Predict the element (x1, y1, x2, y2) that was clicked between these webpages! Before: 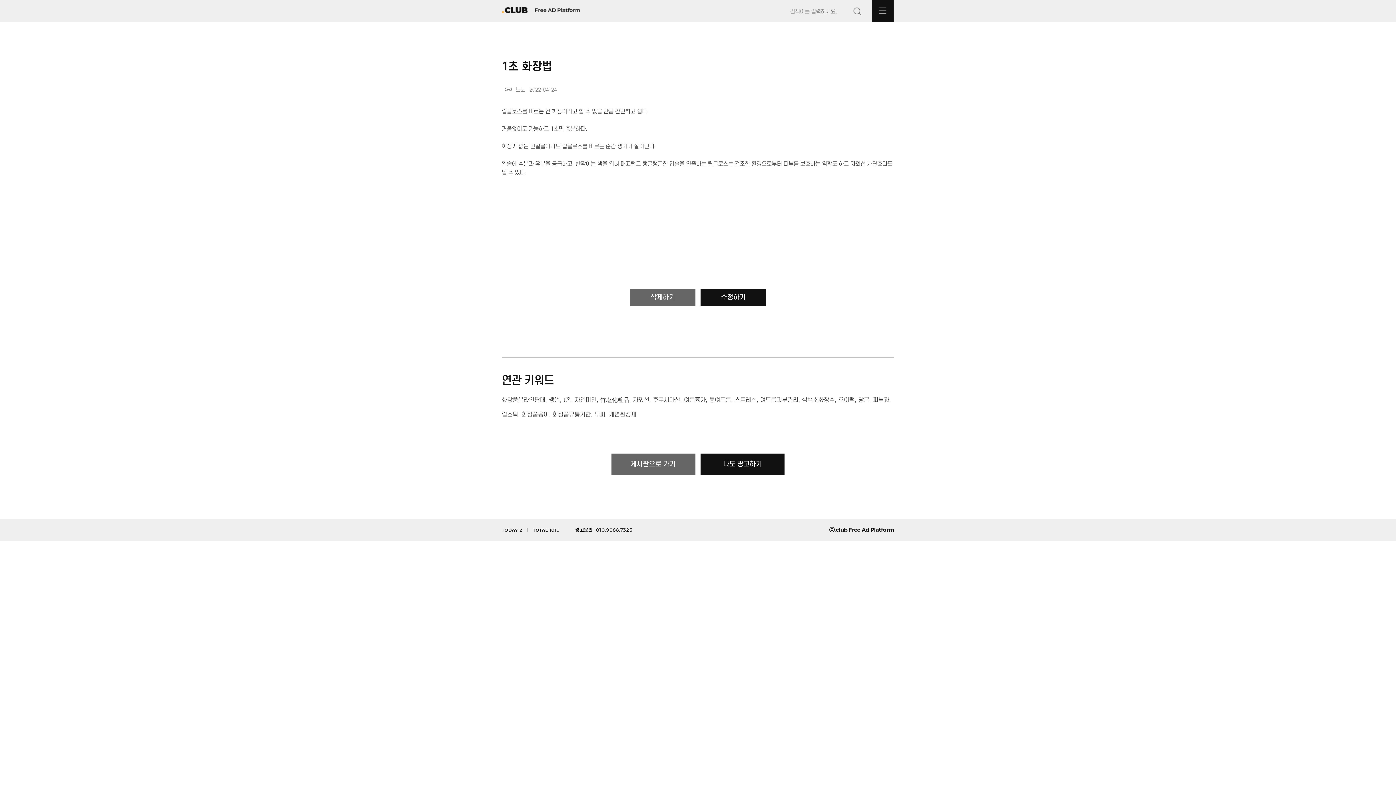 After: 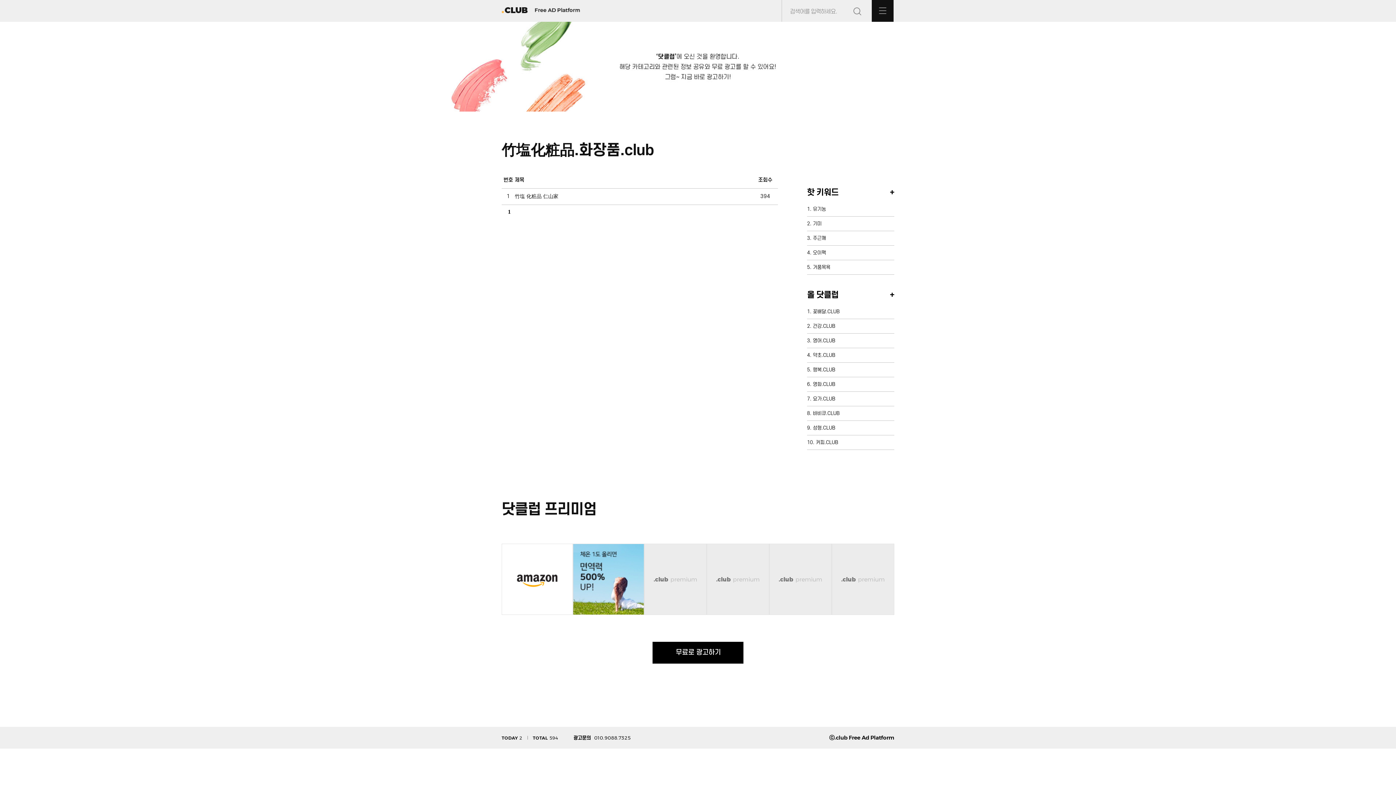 Action: label: 竹塩化粧品 bbox: (600, 397, 629, 403)